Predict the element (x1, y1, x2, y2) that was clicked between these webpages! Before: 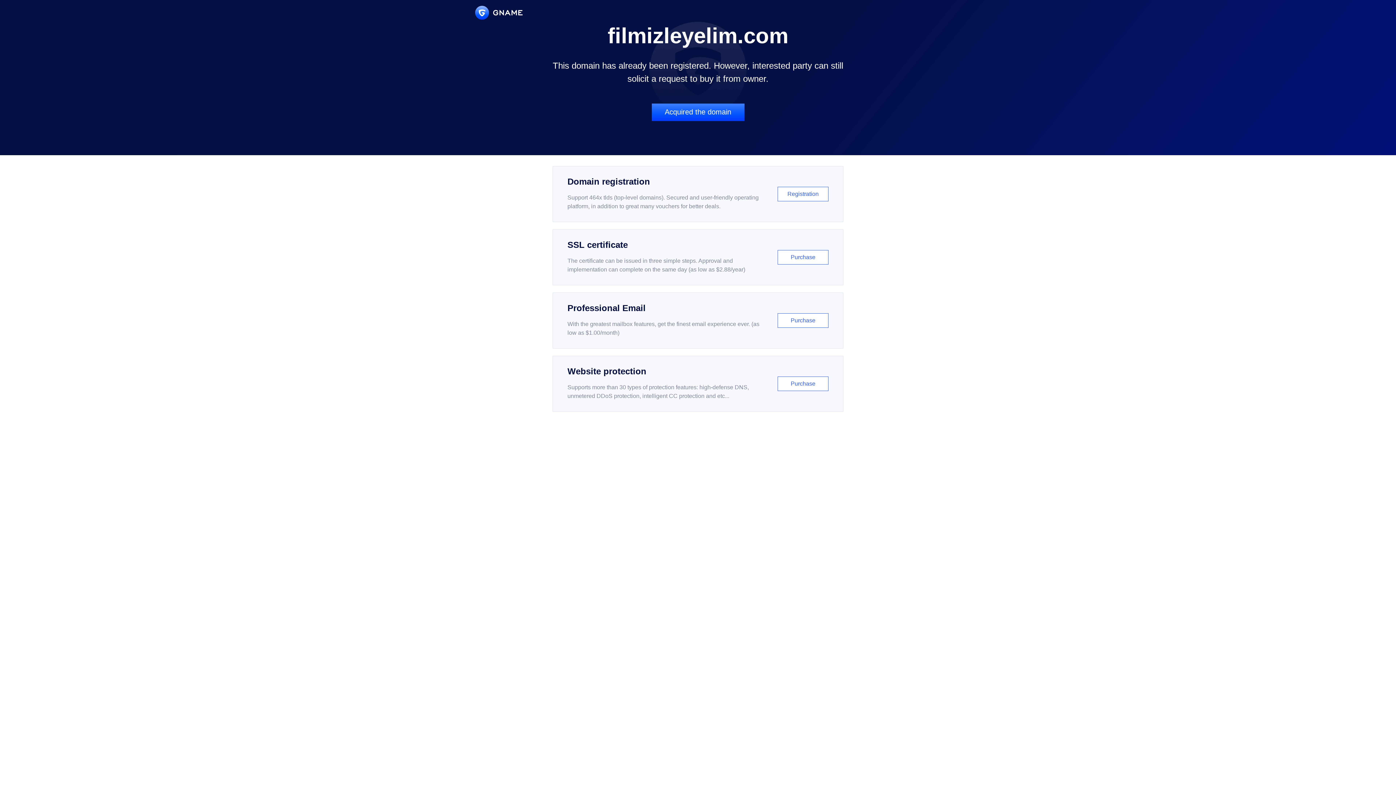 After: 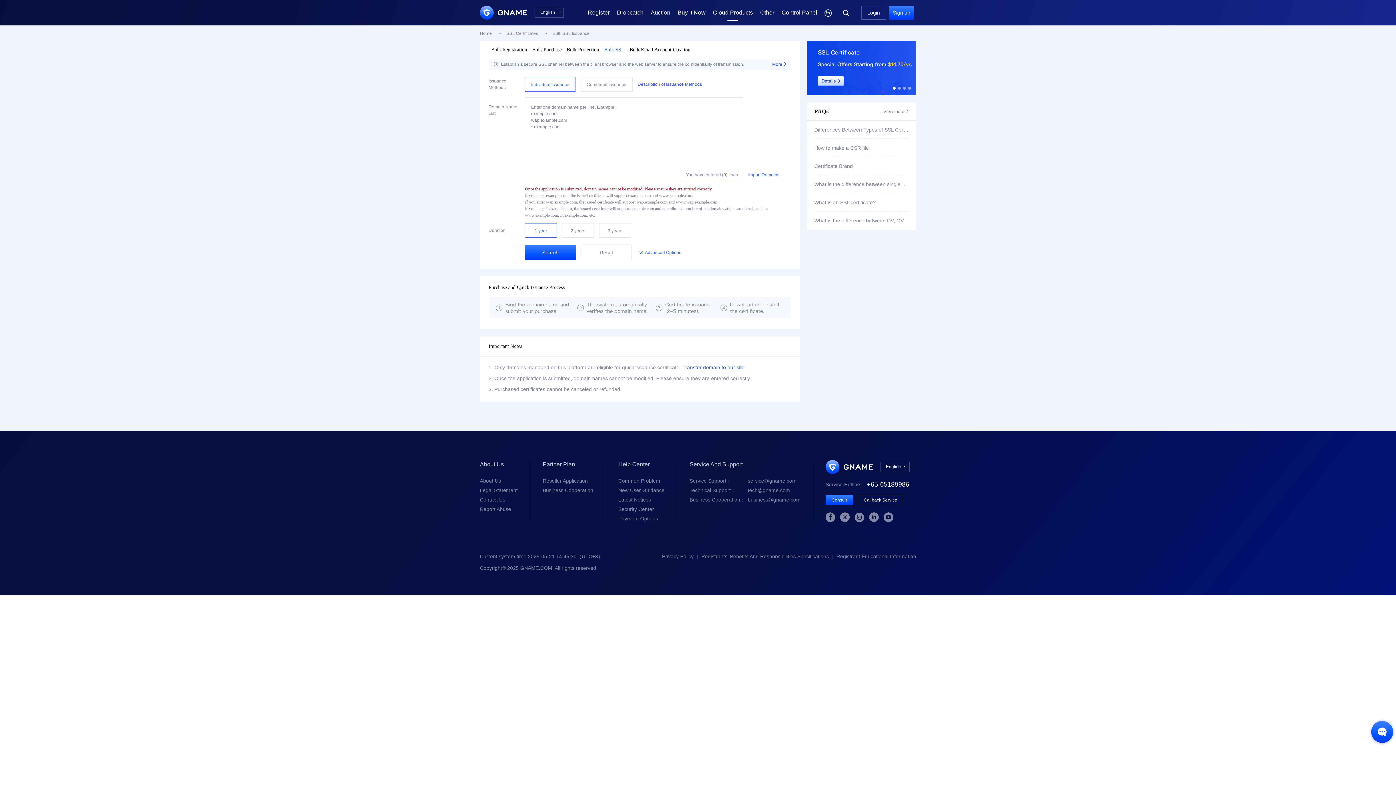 Action: bbox: (552, 229, 843, 285) label: SSL certificate

The certificate can be issued in three simple steps. Approval and implementation can complete on the same day (as low as $2.88/year)

Purchase